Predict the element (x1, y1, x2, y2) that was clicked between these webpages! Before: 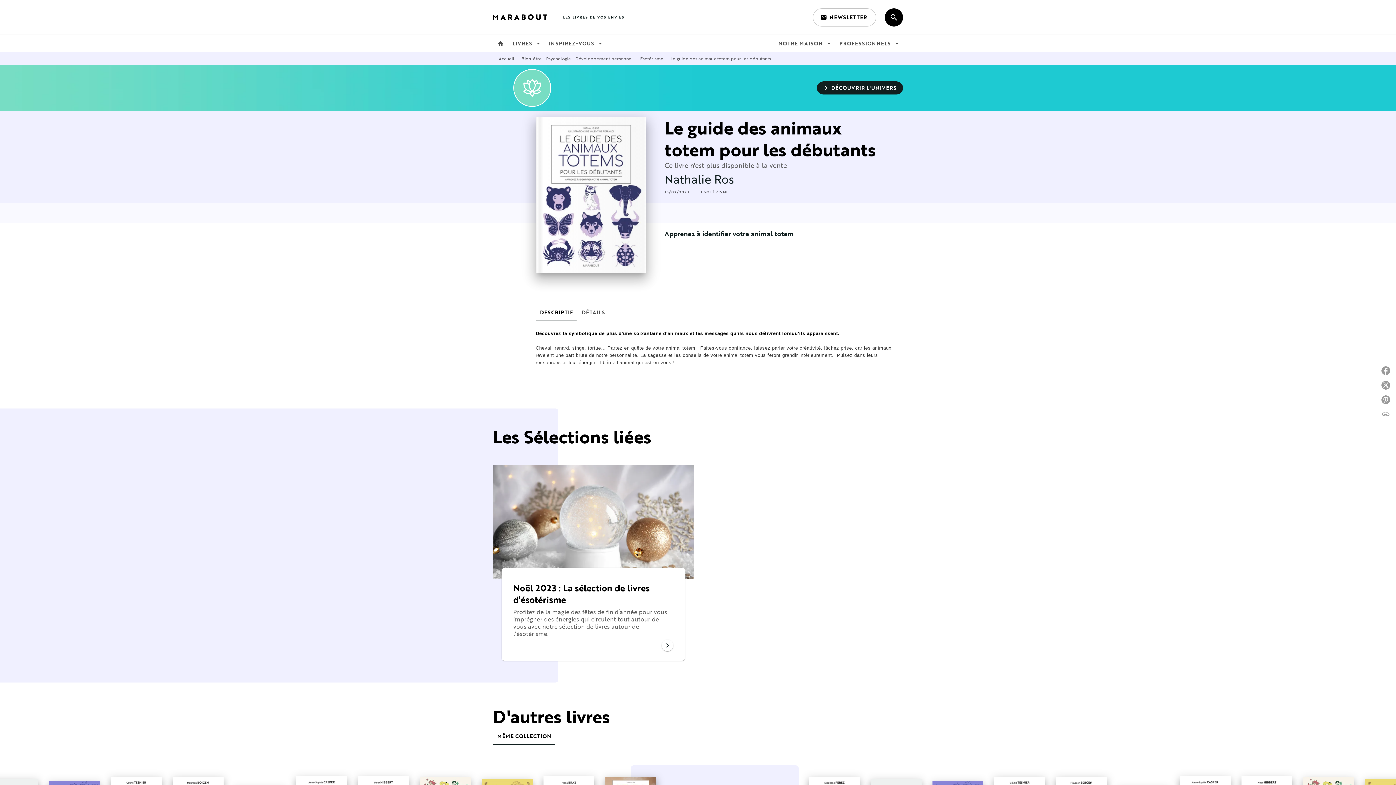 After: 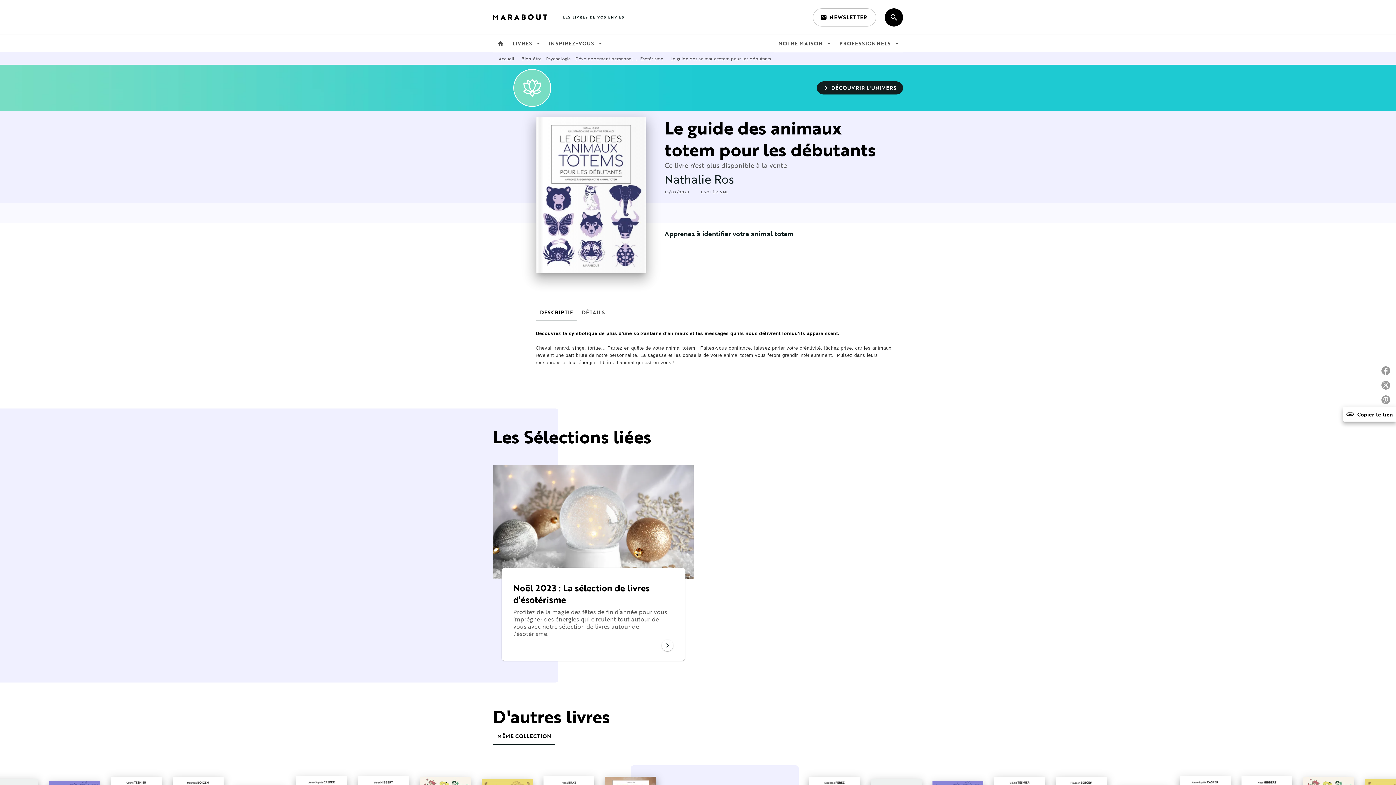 Action: label: linkCopier le lien bbox: (1378, 407, 1396, 421)